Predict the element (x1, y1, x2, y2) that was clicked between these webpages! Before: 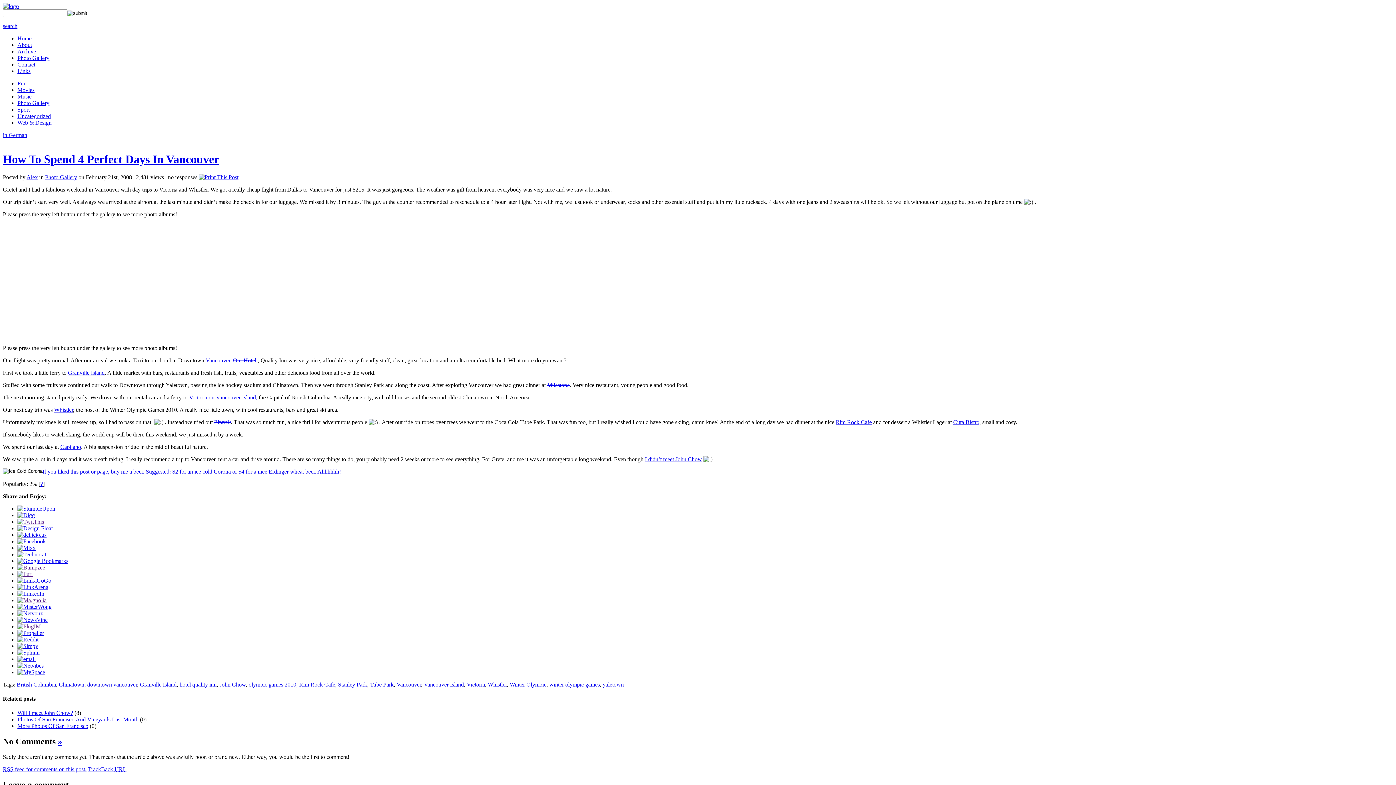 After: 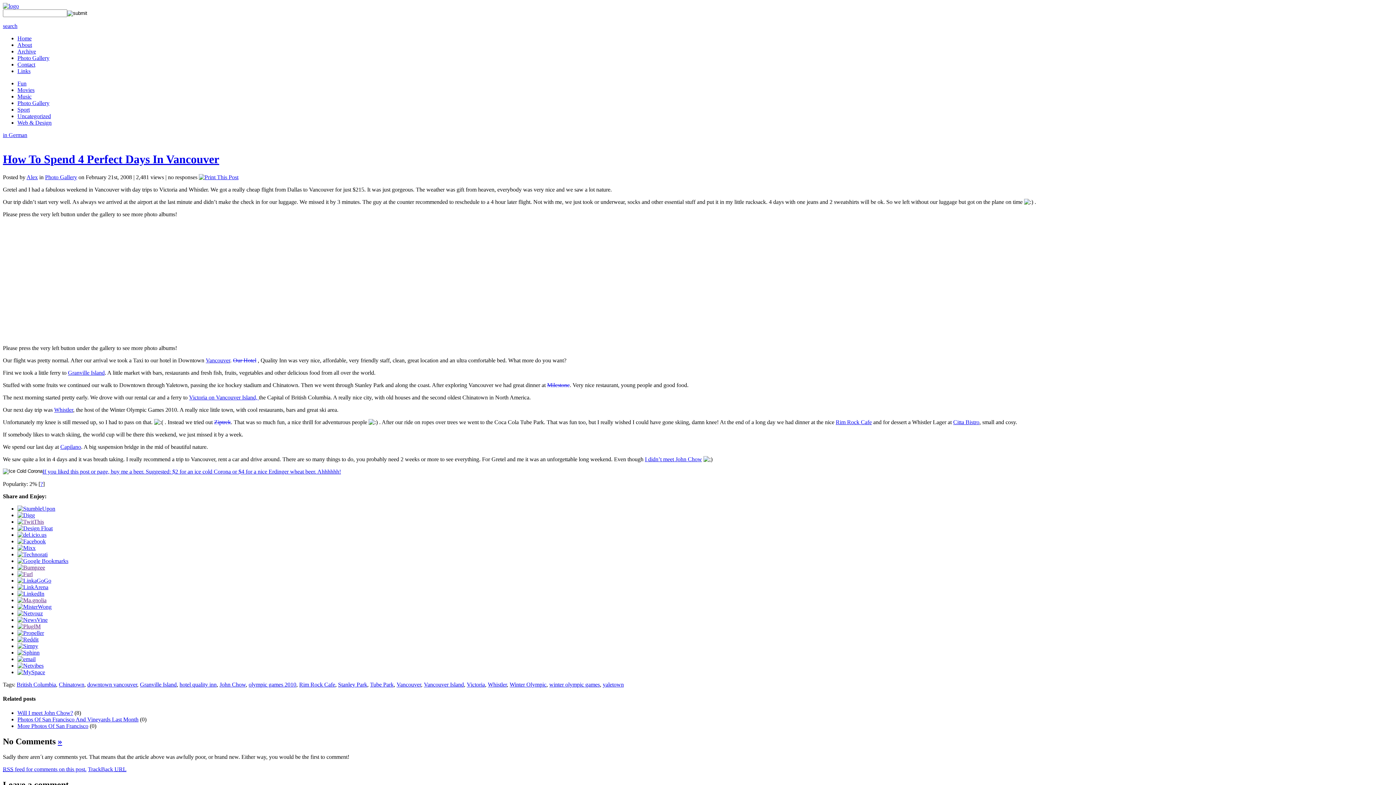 Action: bbox: (17, 584, 48, 590)